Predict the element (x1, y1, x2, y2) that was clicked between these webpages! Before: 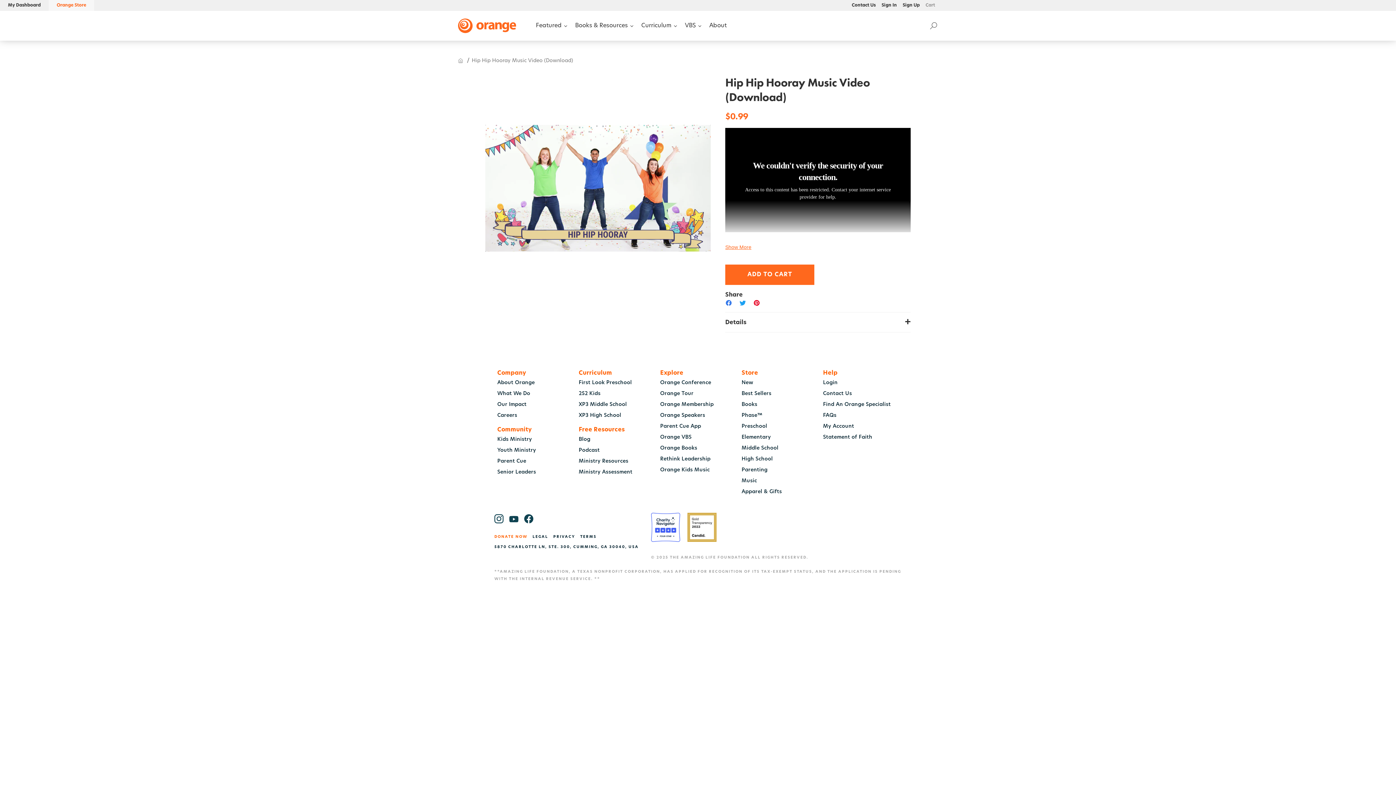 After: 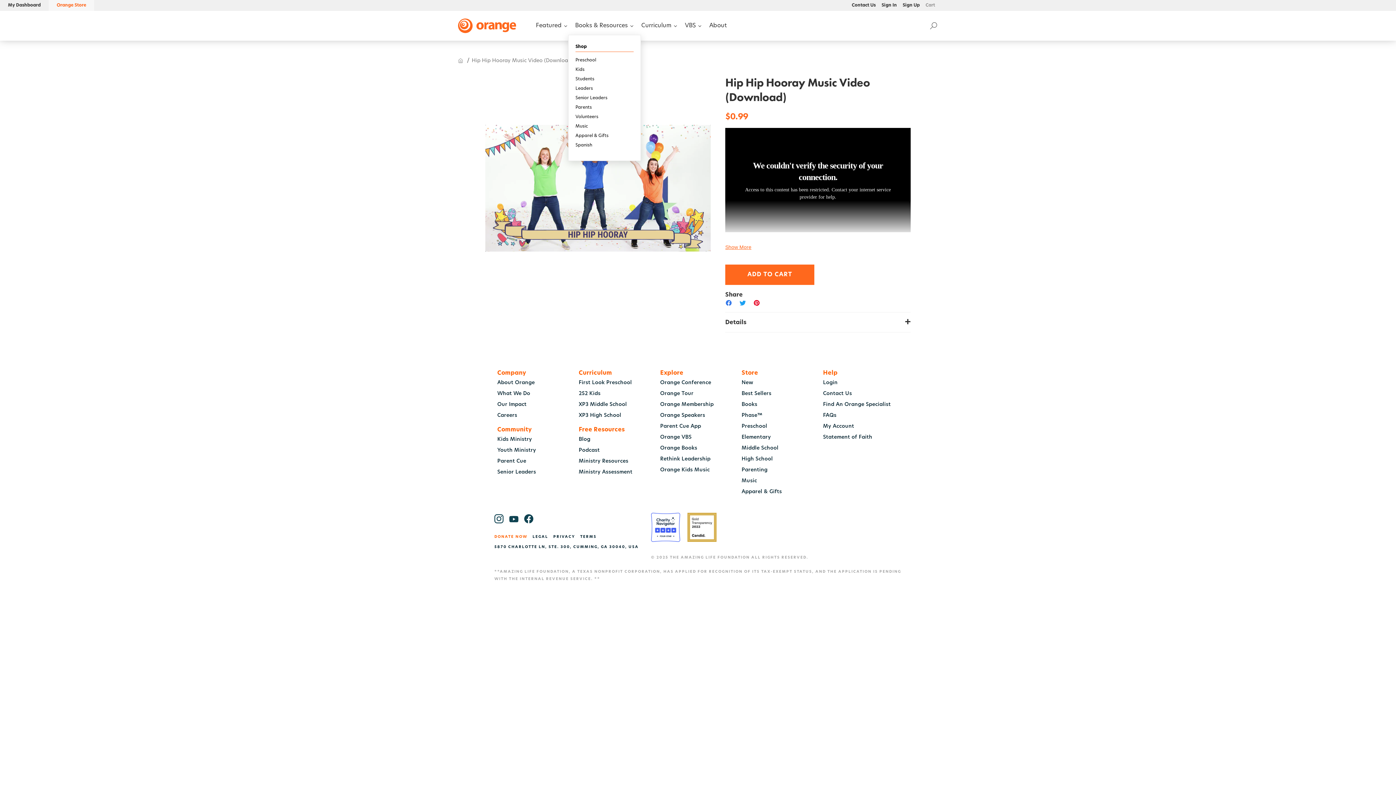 Action: bbox: (571, 16, 637, 34) label: Books & Resources